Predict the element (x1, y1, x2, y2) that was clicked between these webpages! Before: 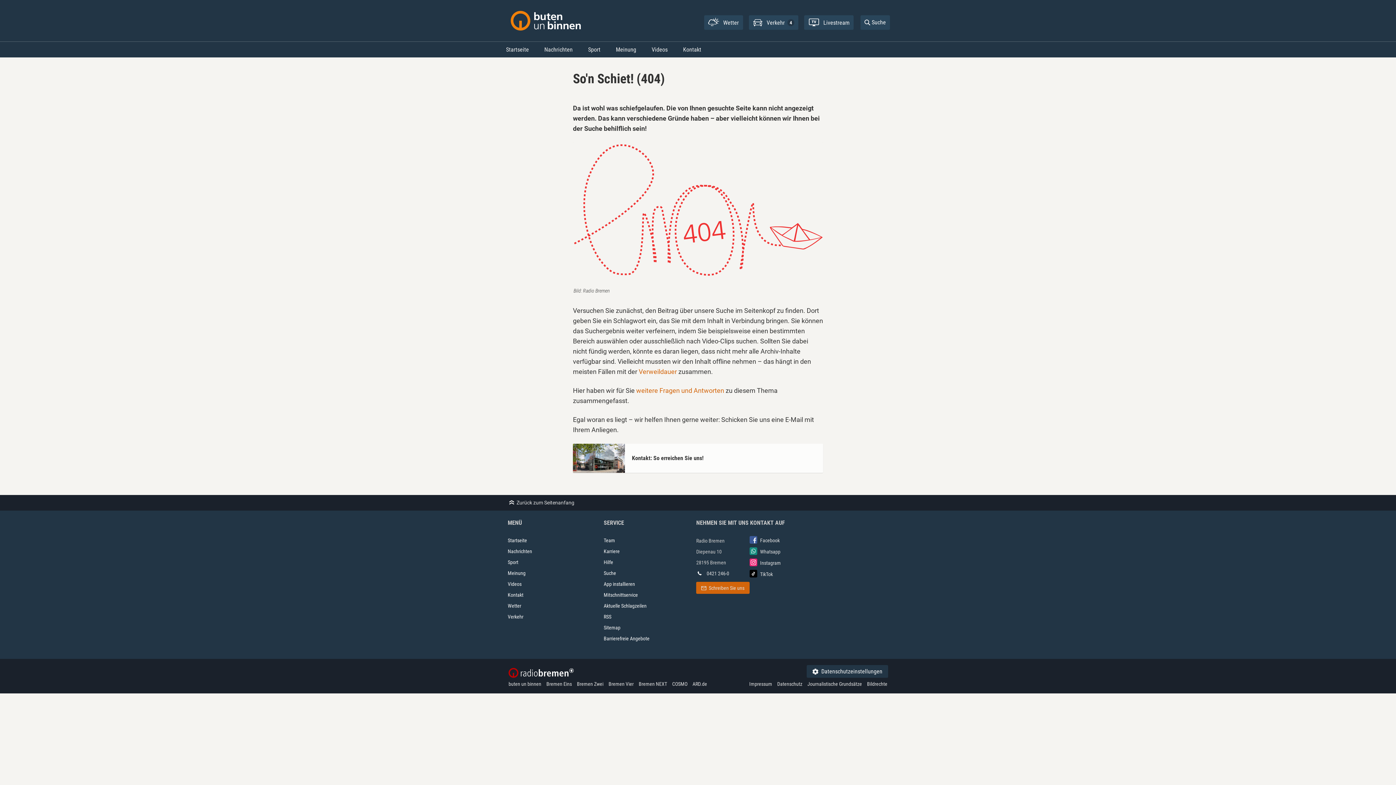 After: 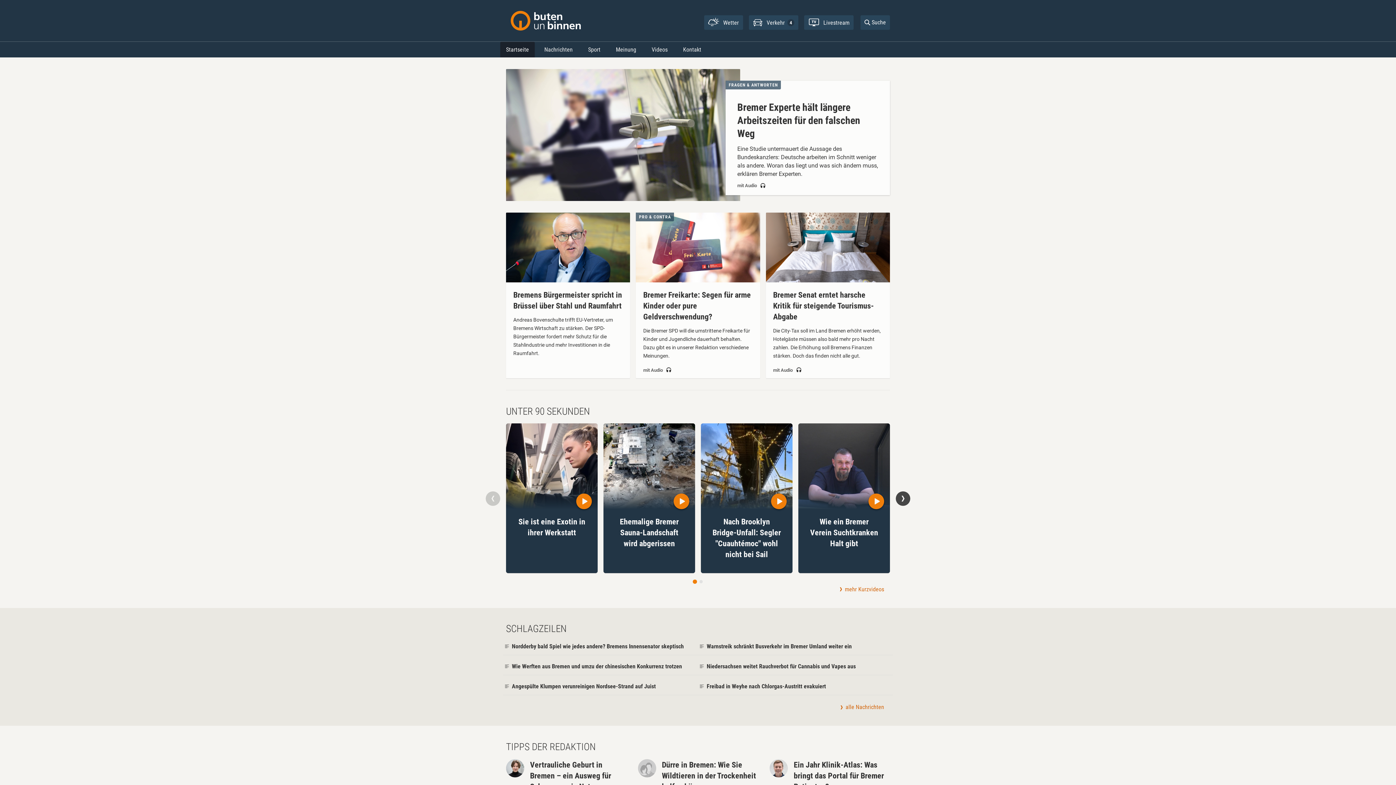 Action: label: Startseite bbox: (500, 41, 534, 57)